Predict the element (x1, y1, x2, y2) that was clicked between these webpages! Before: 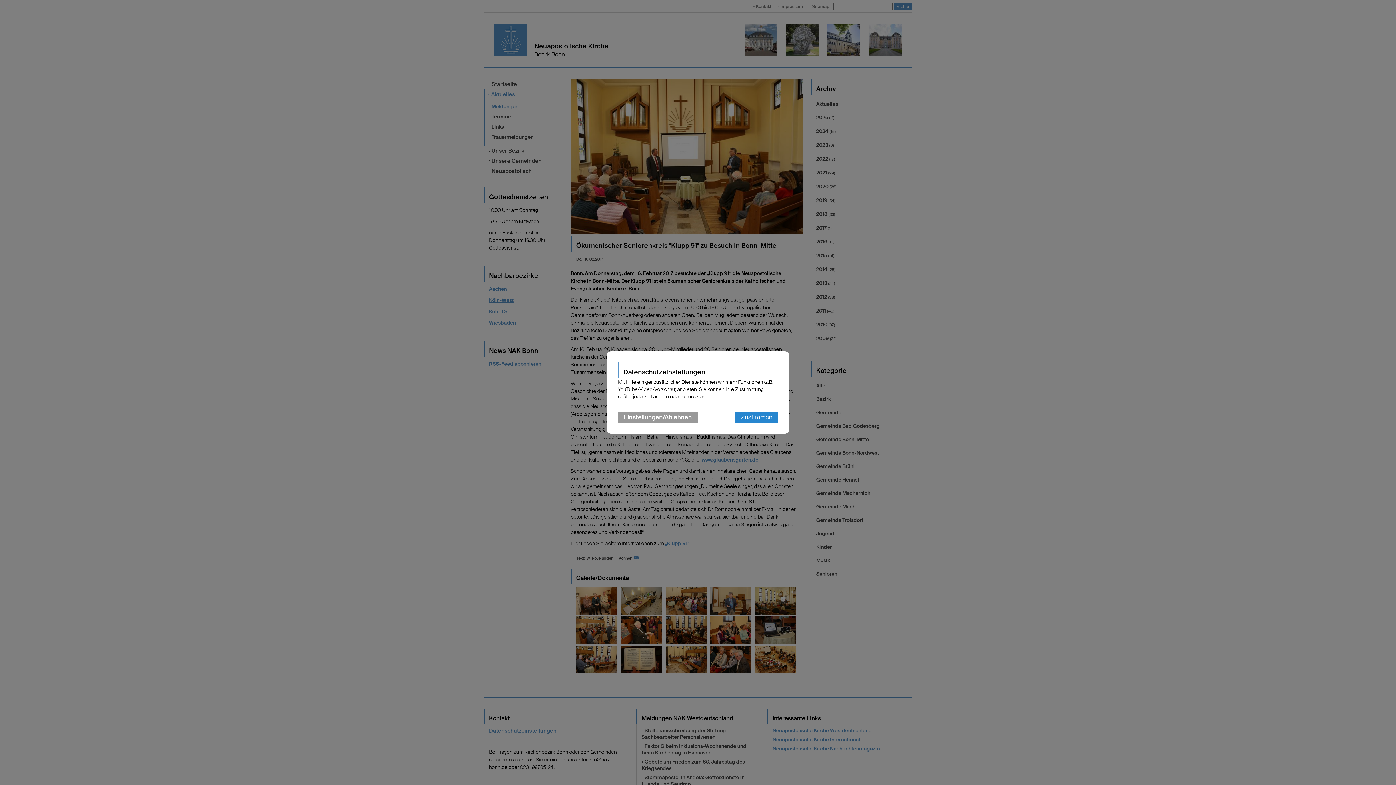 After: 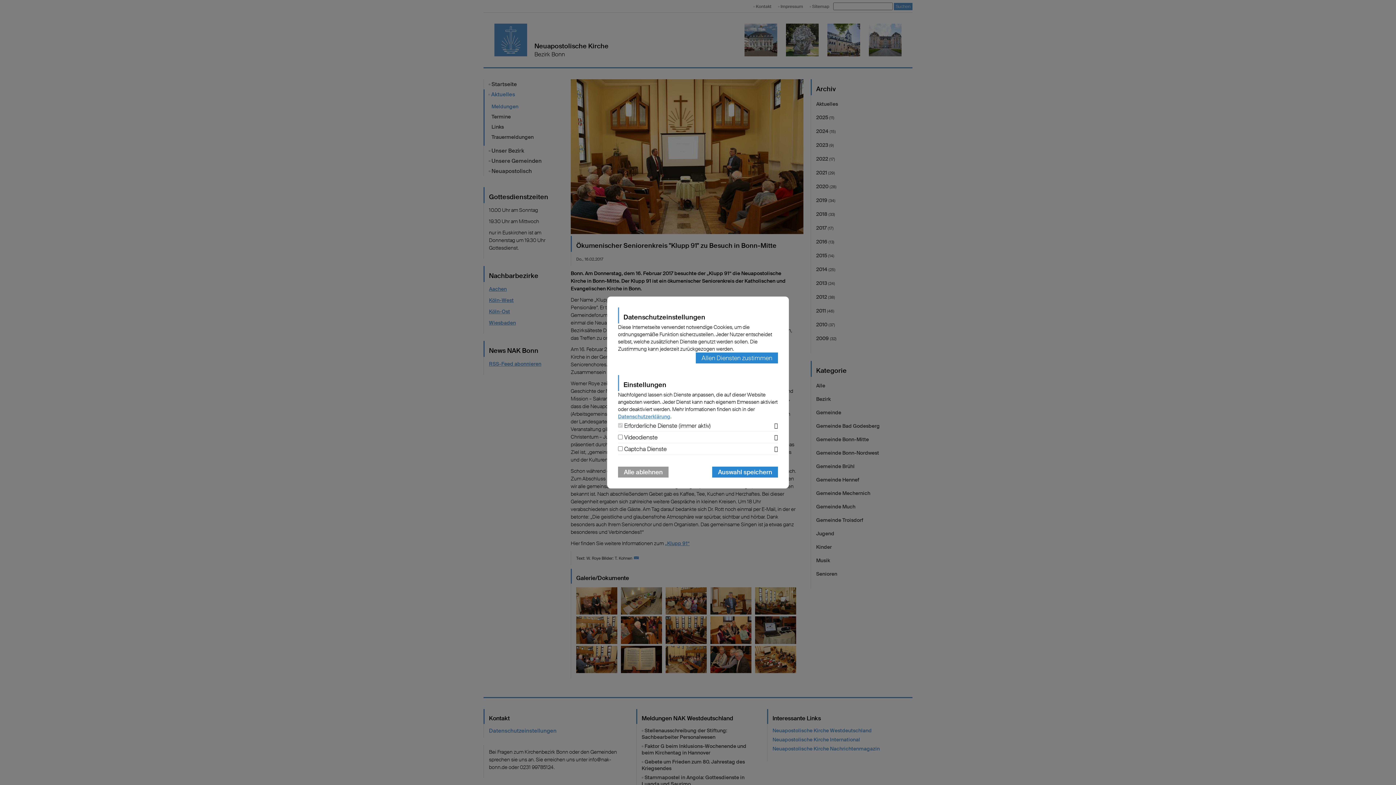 Action: label: Einstellungen/Ablehnen bbox: (618, 412, 697, 422)